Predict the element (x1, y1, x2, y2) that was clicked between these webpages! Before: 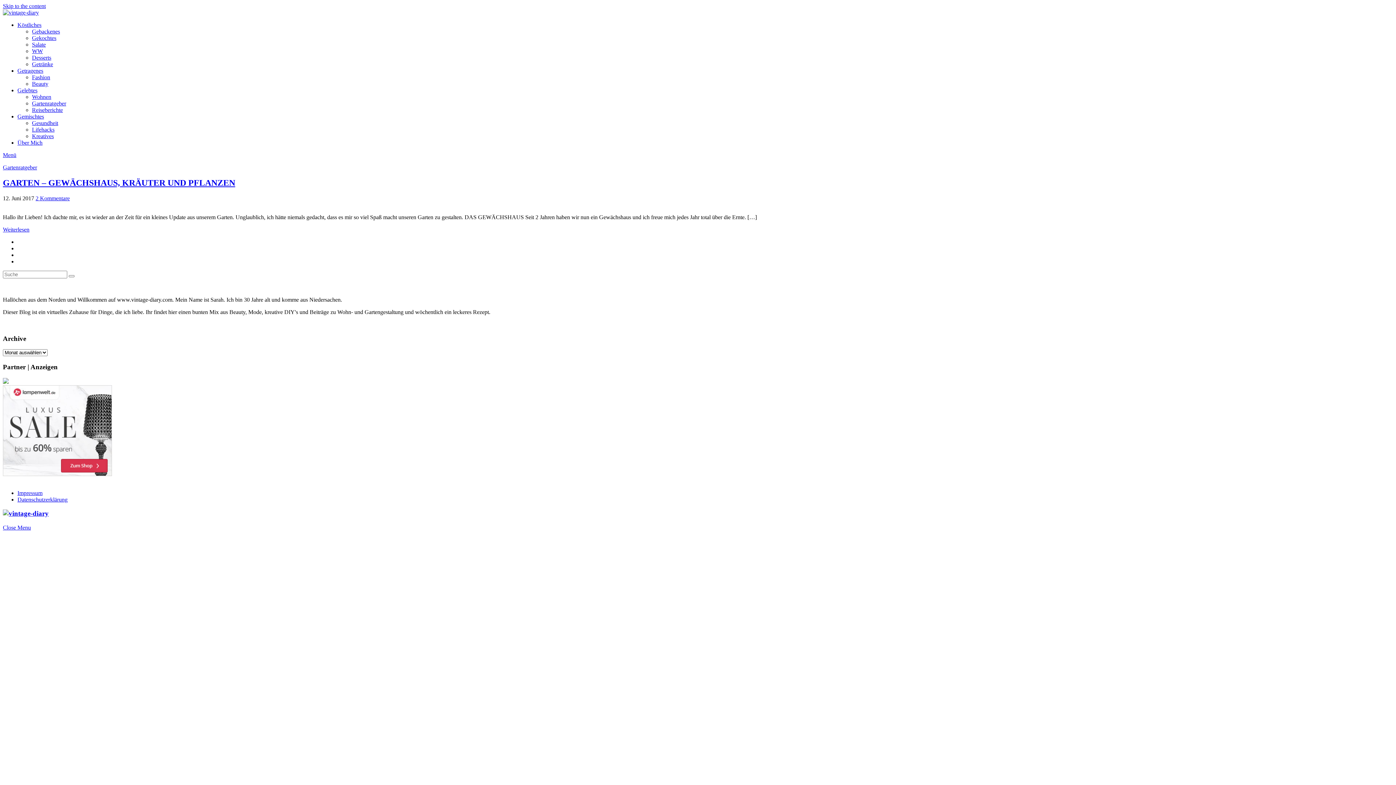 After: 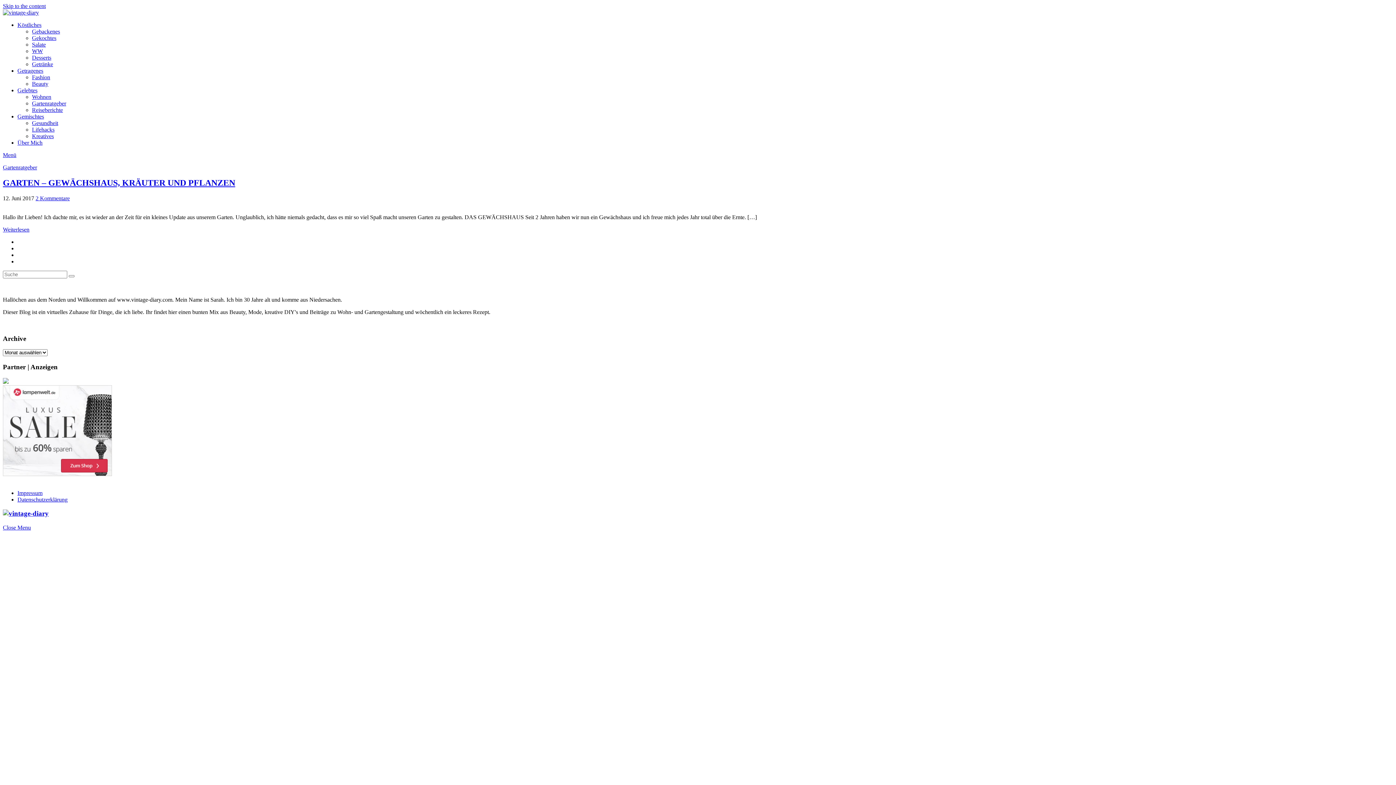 Action: bbox: (17, 21, 41, 28) label: Köstliches